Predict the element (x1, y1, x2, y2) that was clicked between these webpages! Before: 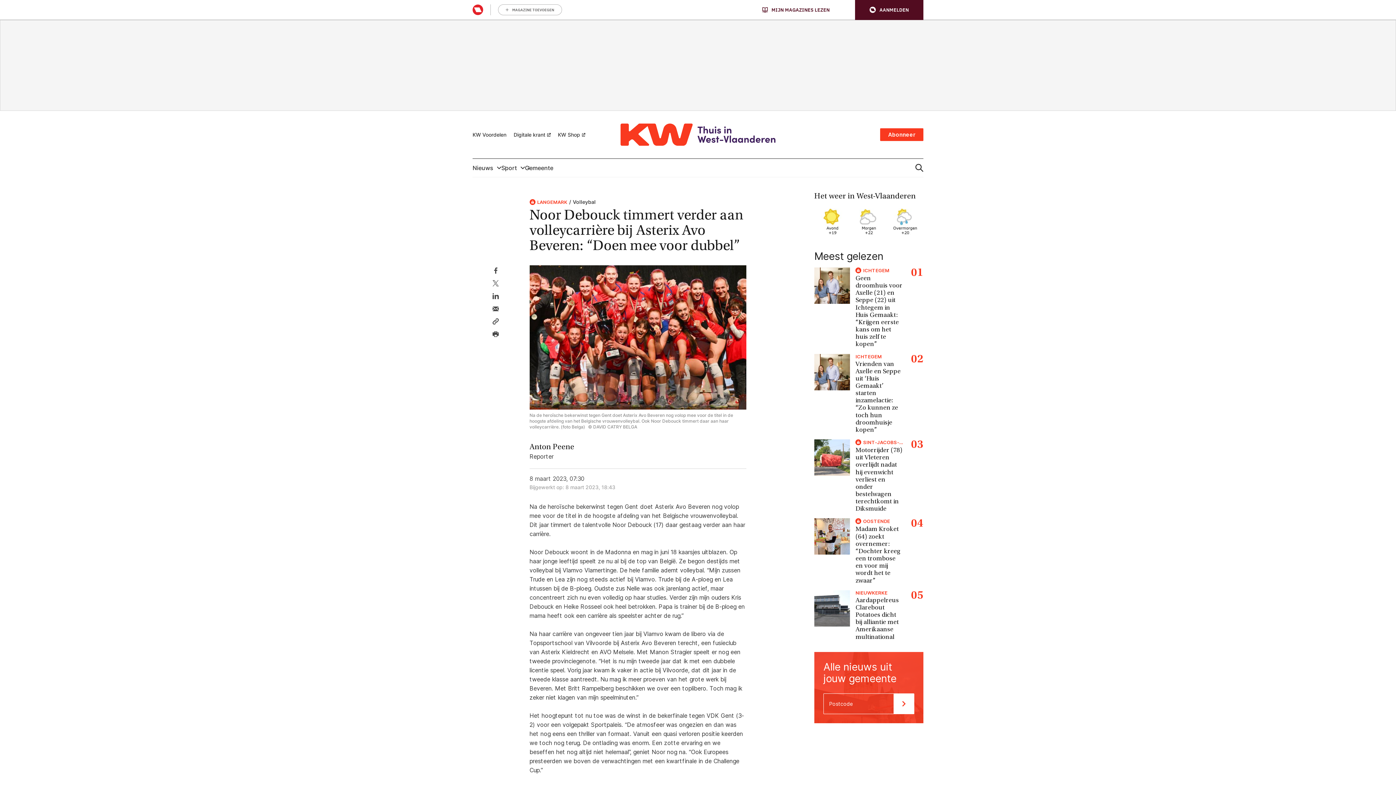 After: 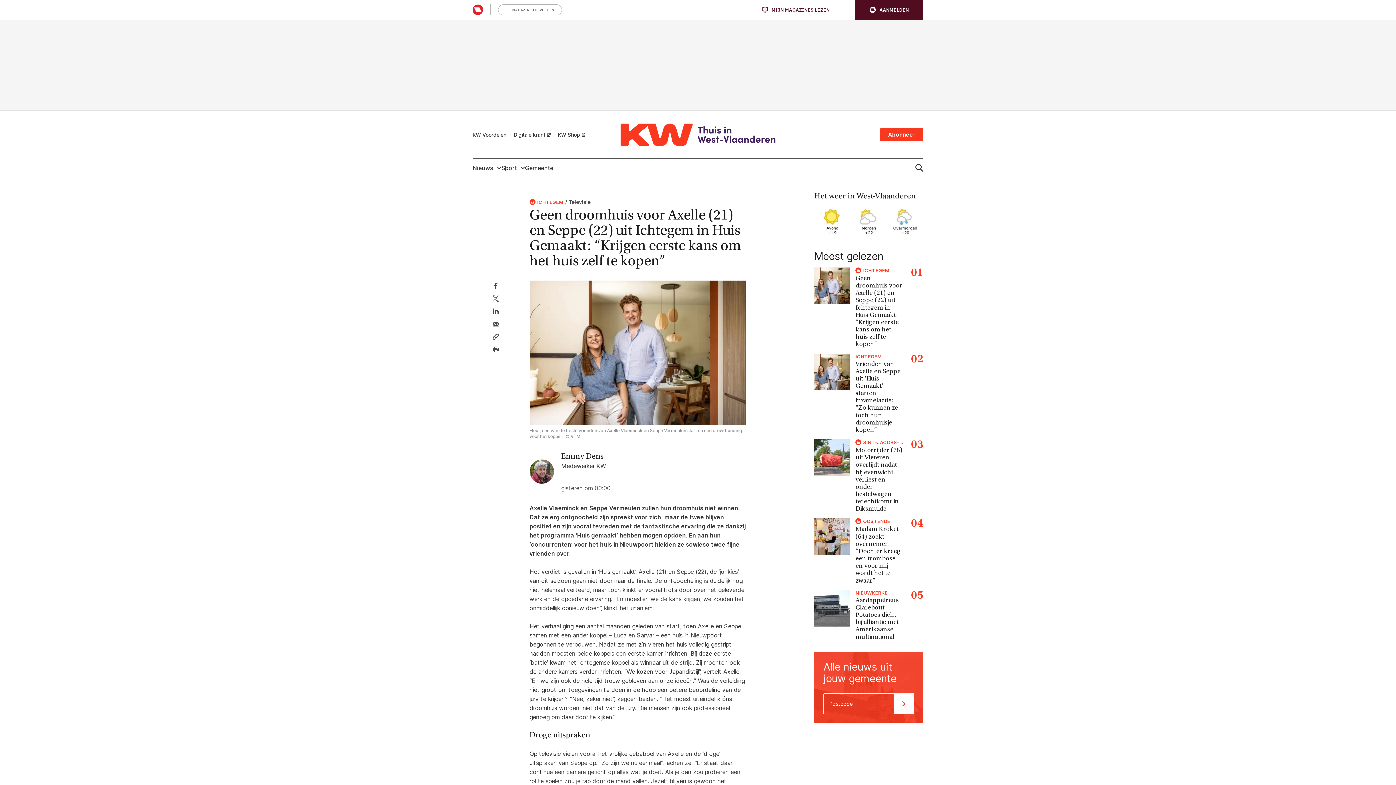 Action: bbox: (855, 275, 904, 348) label: Geen droomhuis voor Axelle (21) en Seppe (22) uit Ichtegem in Huis Gemaakt: “Krijgen eerste kans om het huis zelf te kopen”